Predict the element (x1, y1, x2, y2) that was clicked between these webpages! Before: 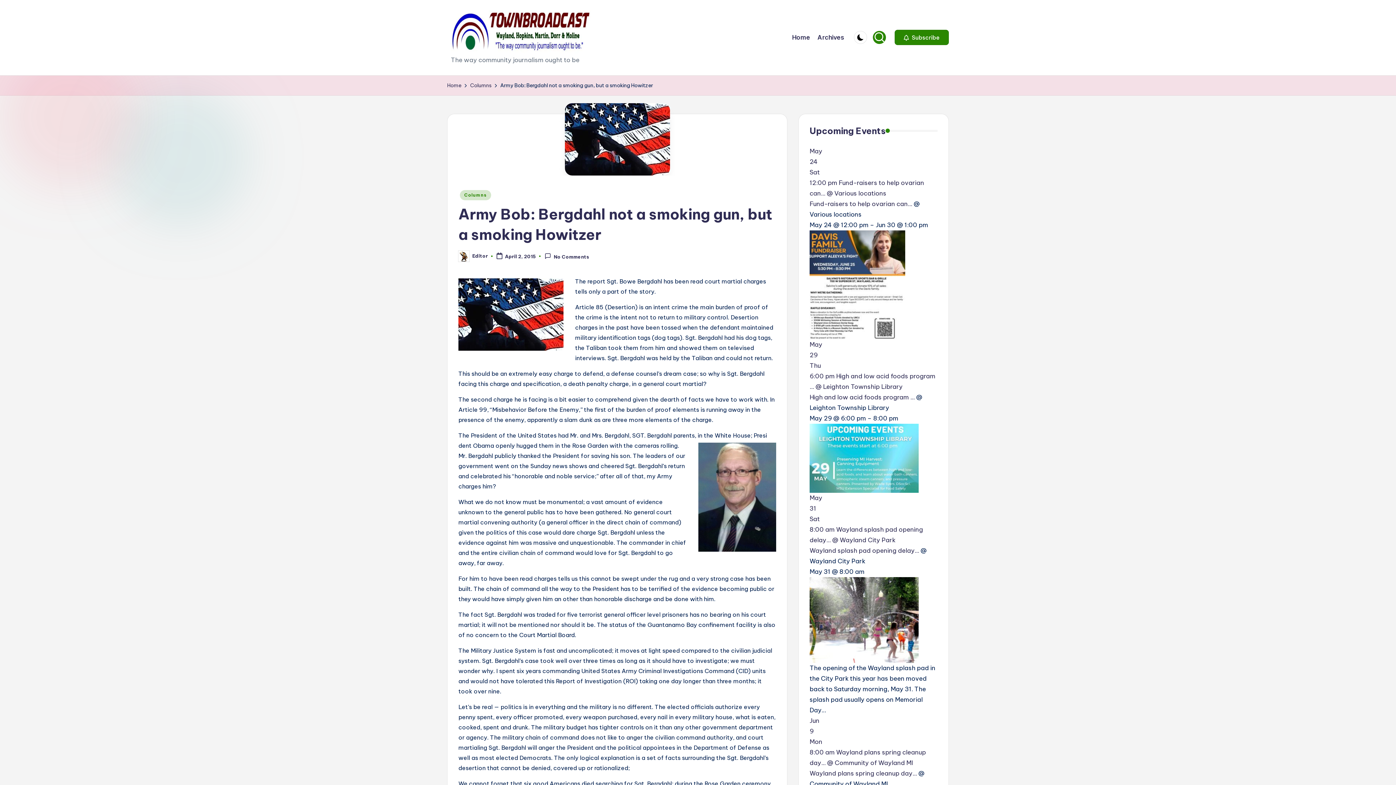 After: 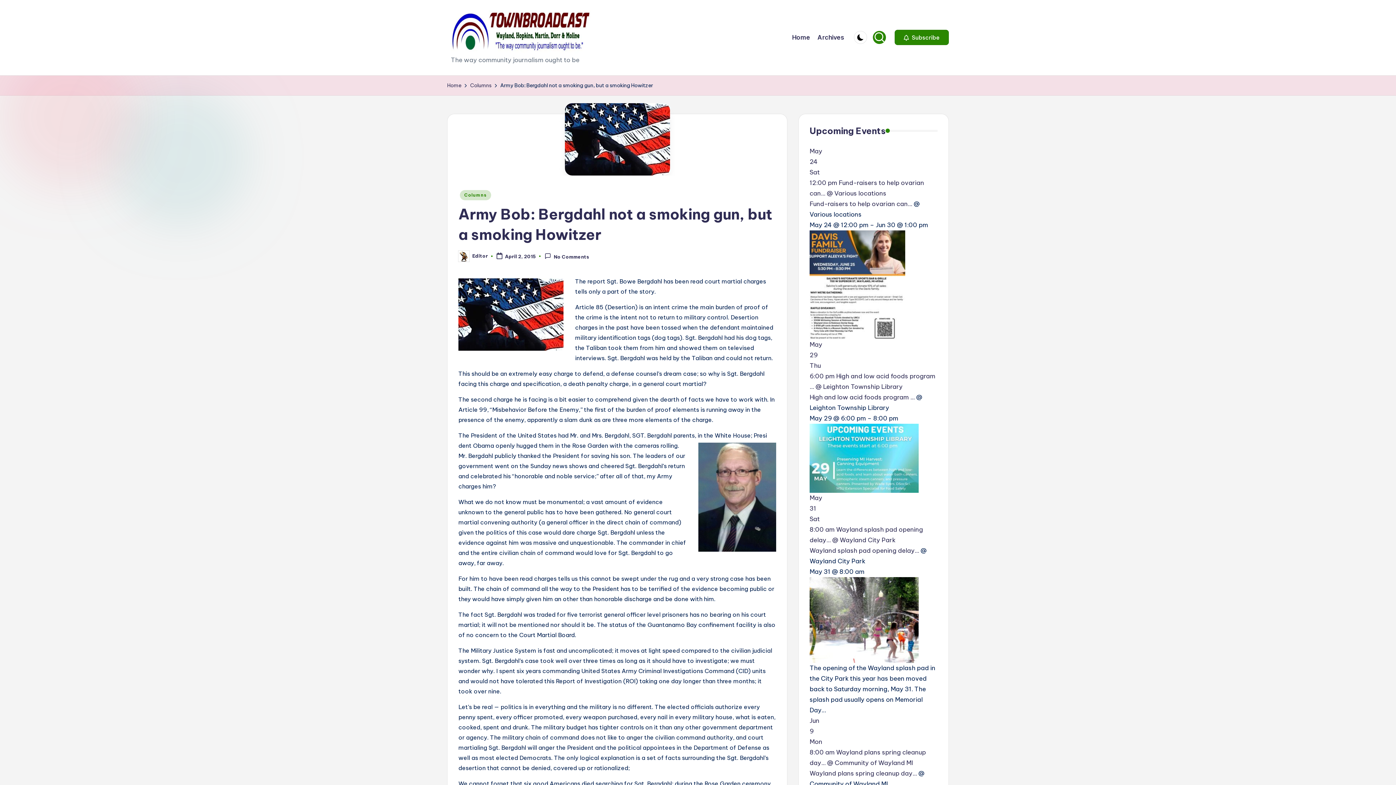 Action: bbox: (809, 715, 937, 747) label: Jun
9
Mon